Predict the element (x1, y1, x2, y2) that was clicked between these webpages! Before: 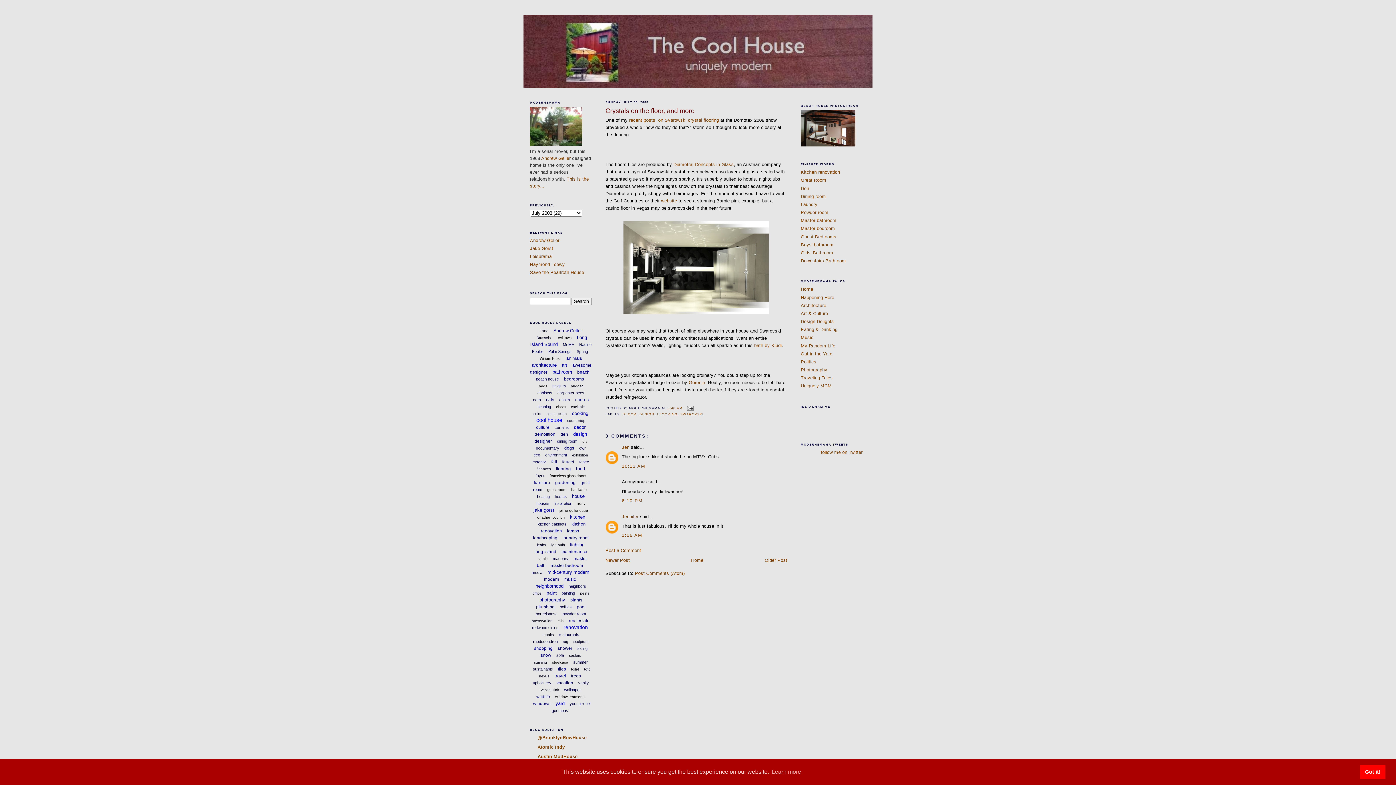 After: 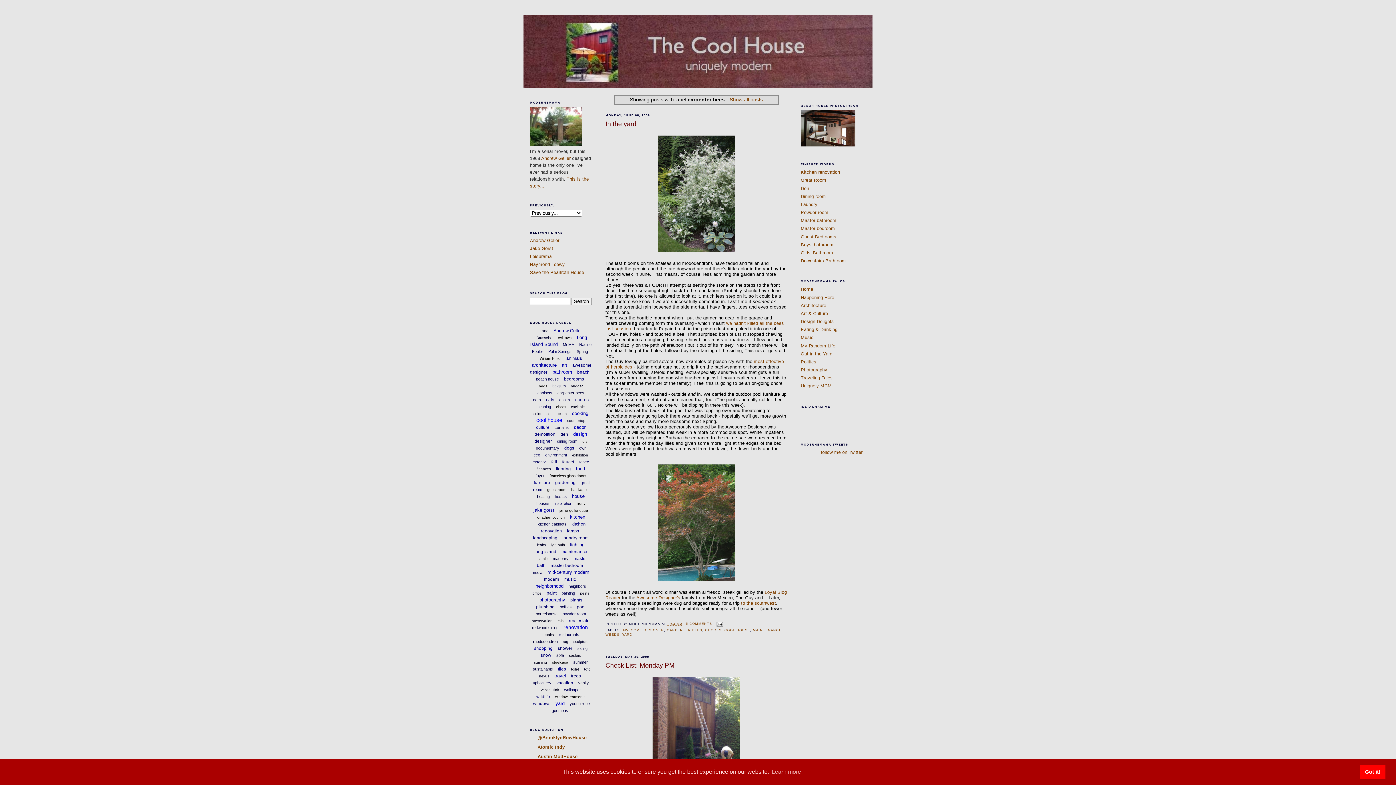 Action: bbox: (557, 390, 584, 395) label: carpenter bees